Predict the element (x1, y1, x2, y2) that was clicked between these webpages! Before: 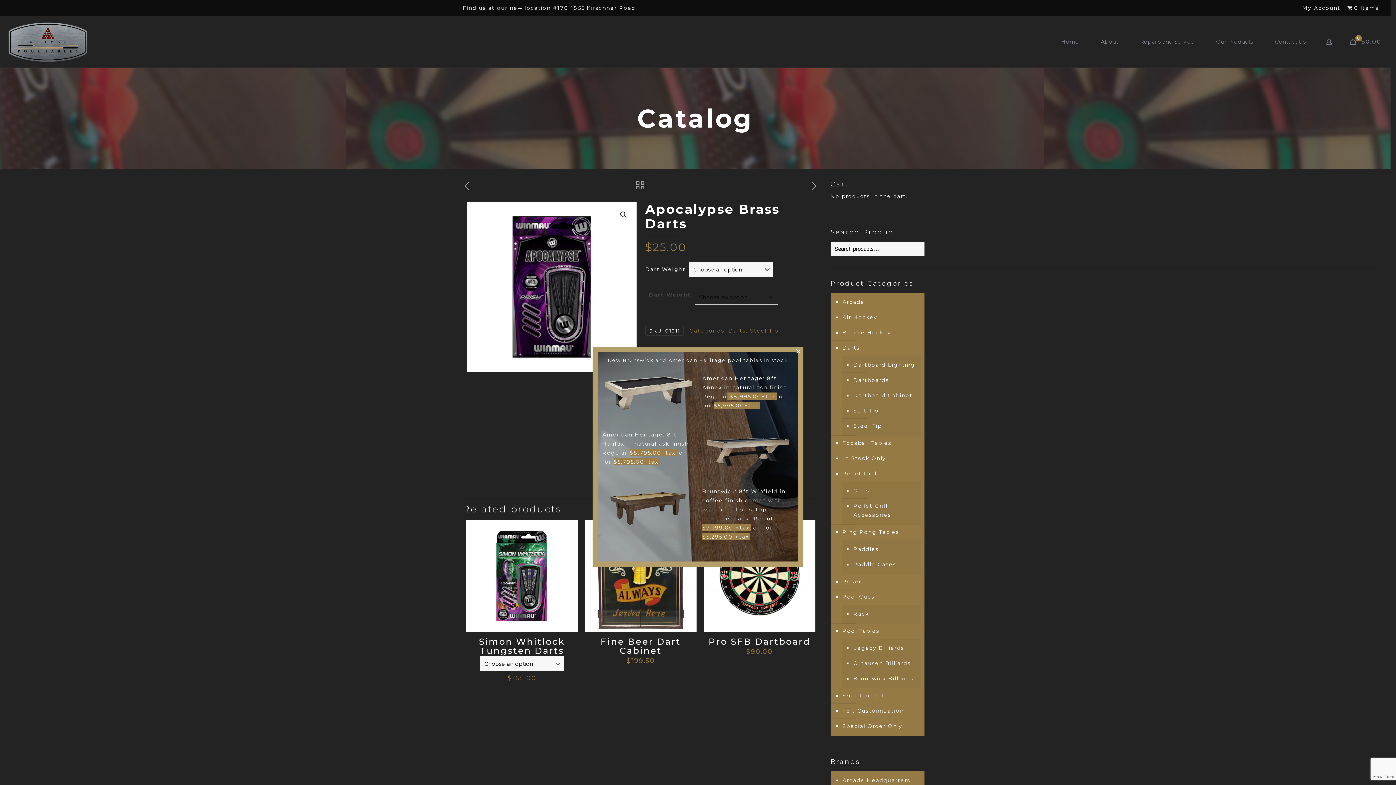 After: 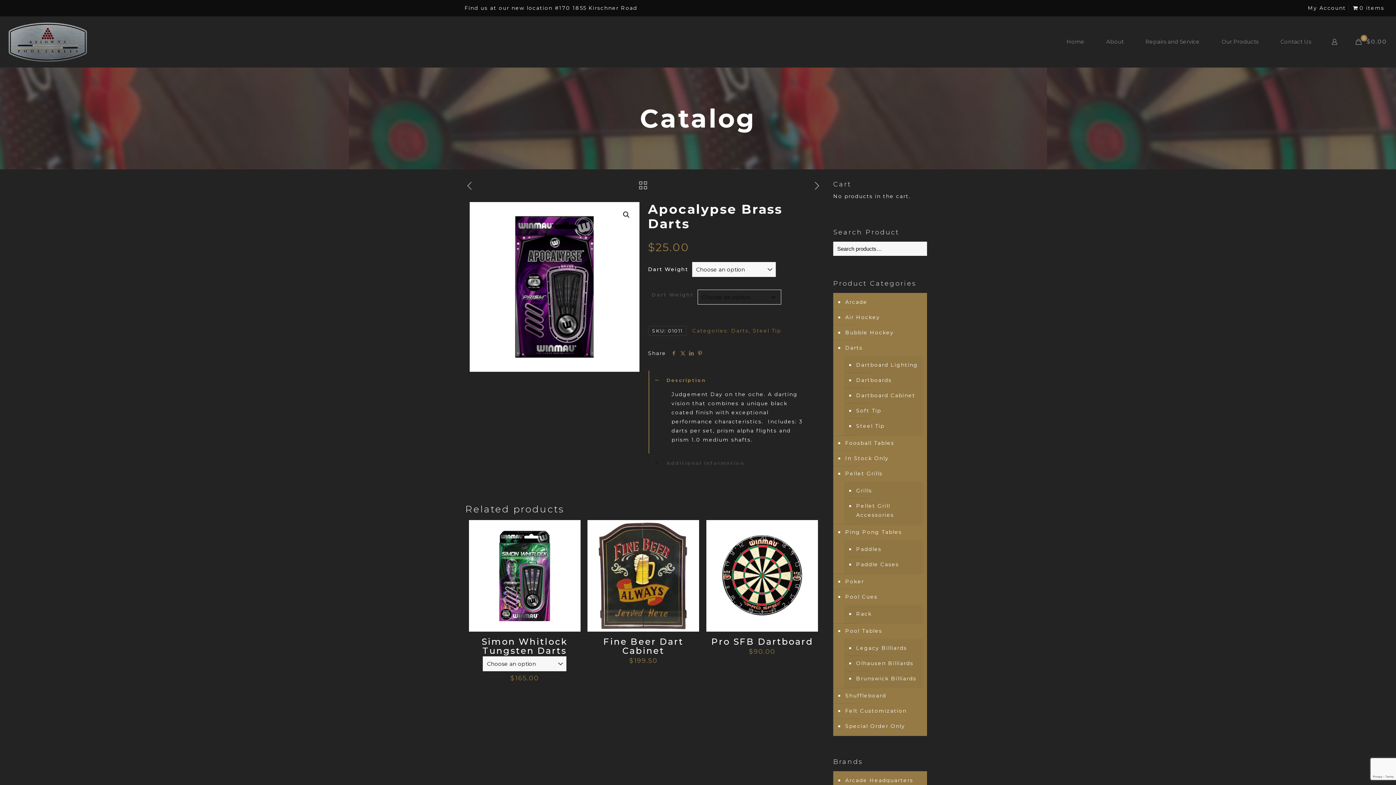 Action: label: ✕ bbox: (793, 346, 804, 357)